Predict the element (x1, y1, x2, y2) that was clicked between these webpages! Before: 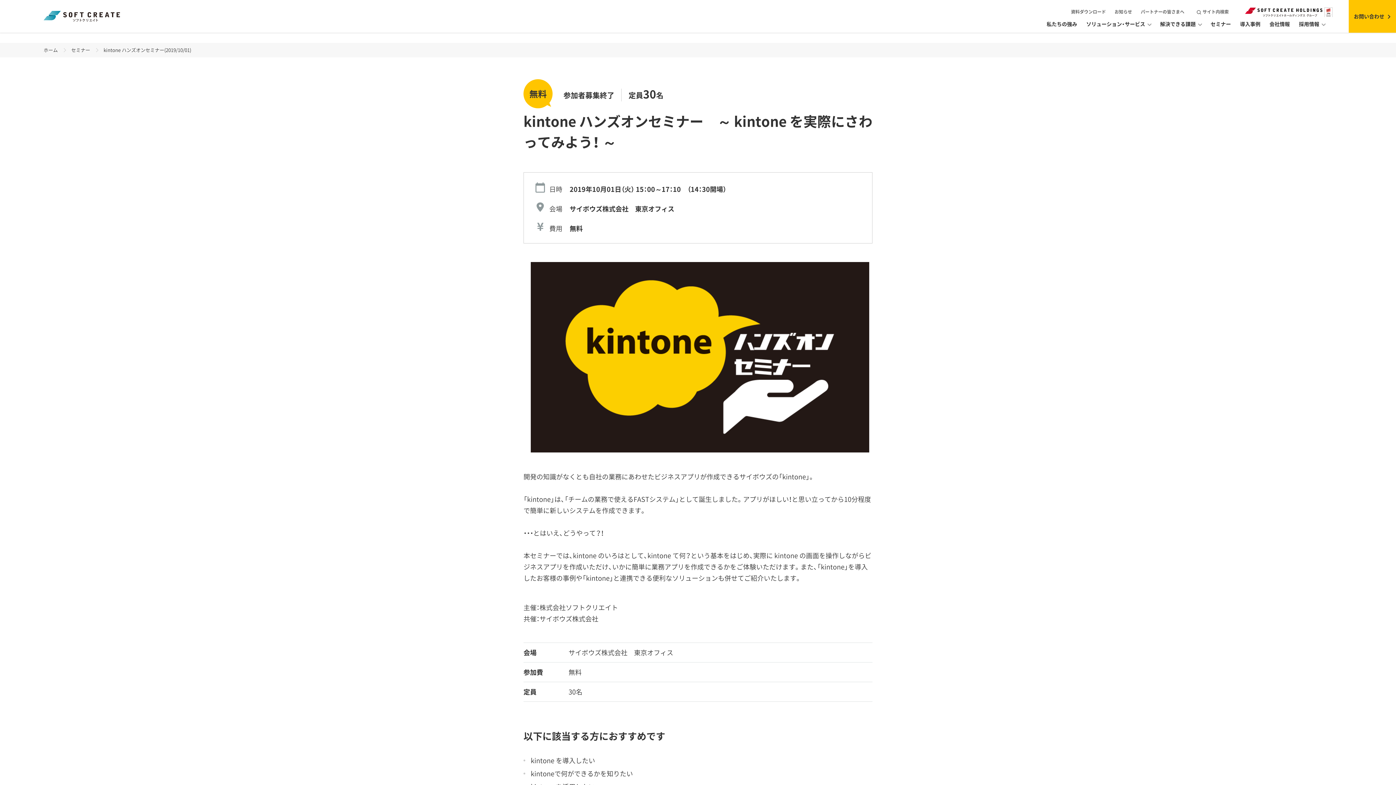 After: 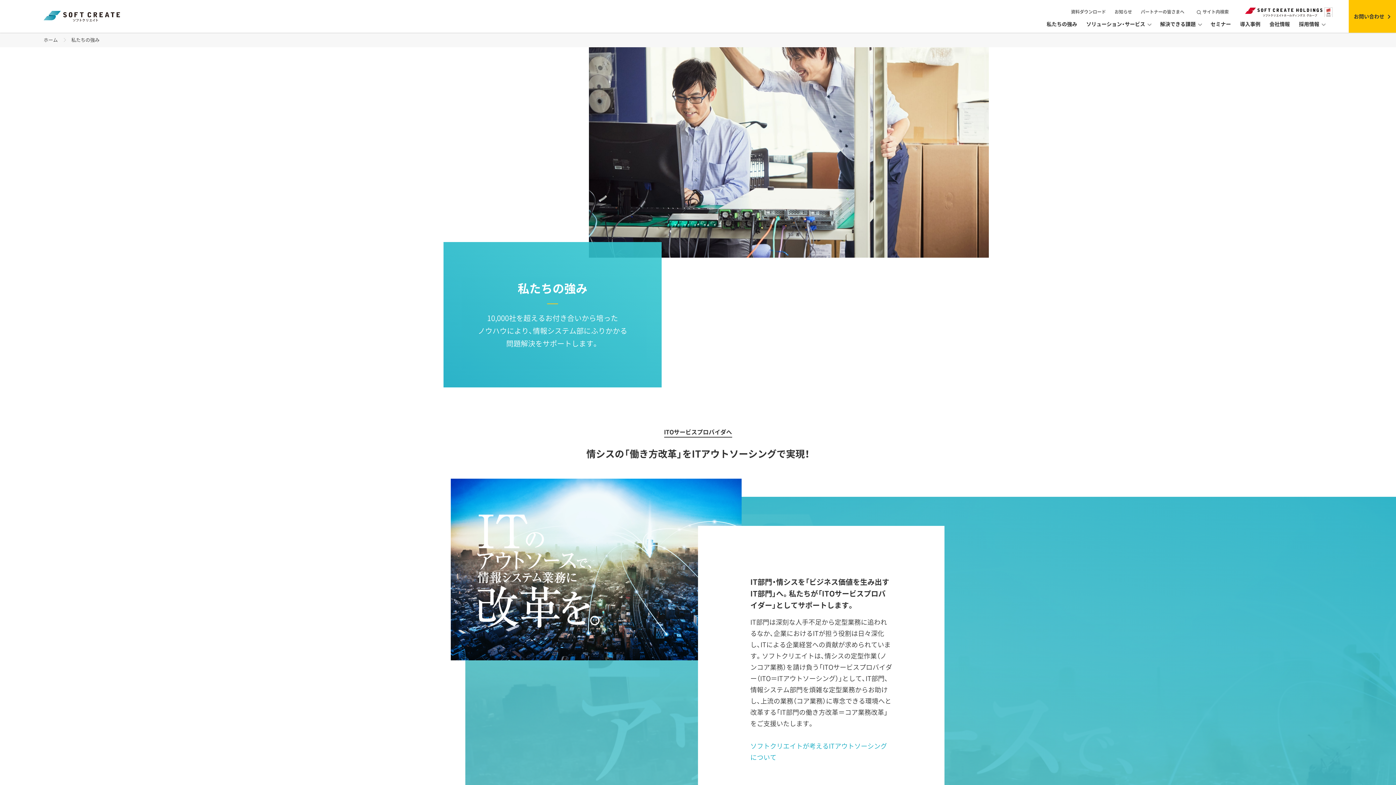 Action: label: 私たちの強み bbox: (1046, 19, 1077, 28)